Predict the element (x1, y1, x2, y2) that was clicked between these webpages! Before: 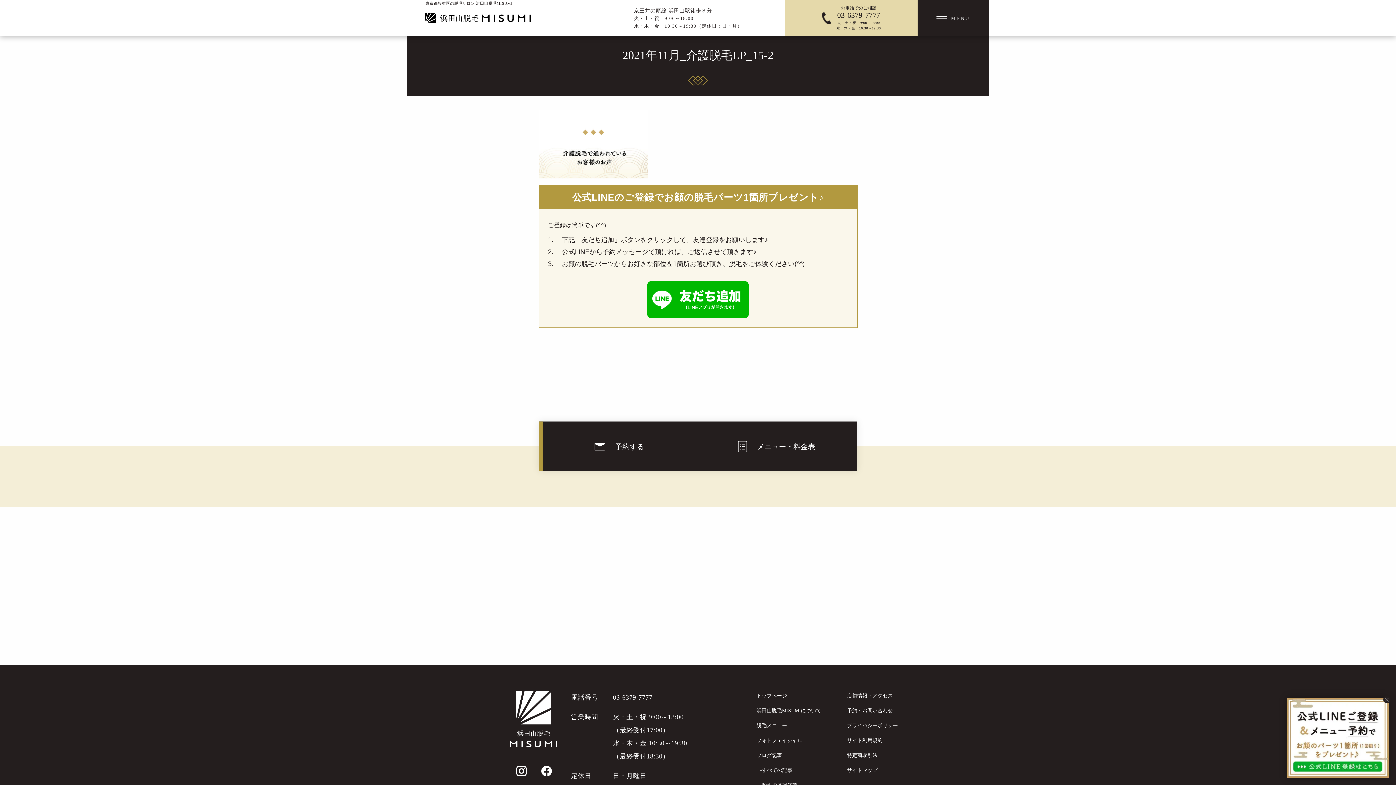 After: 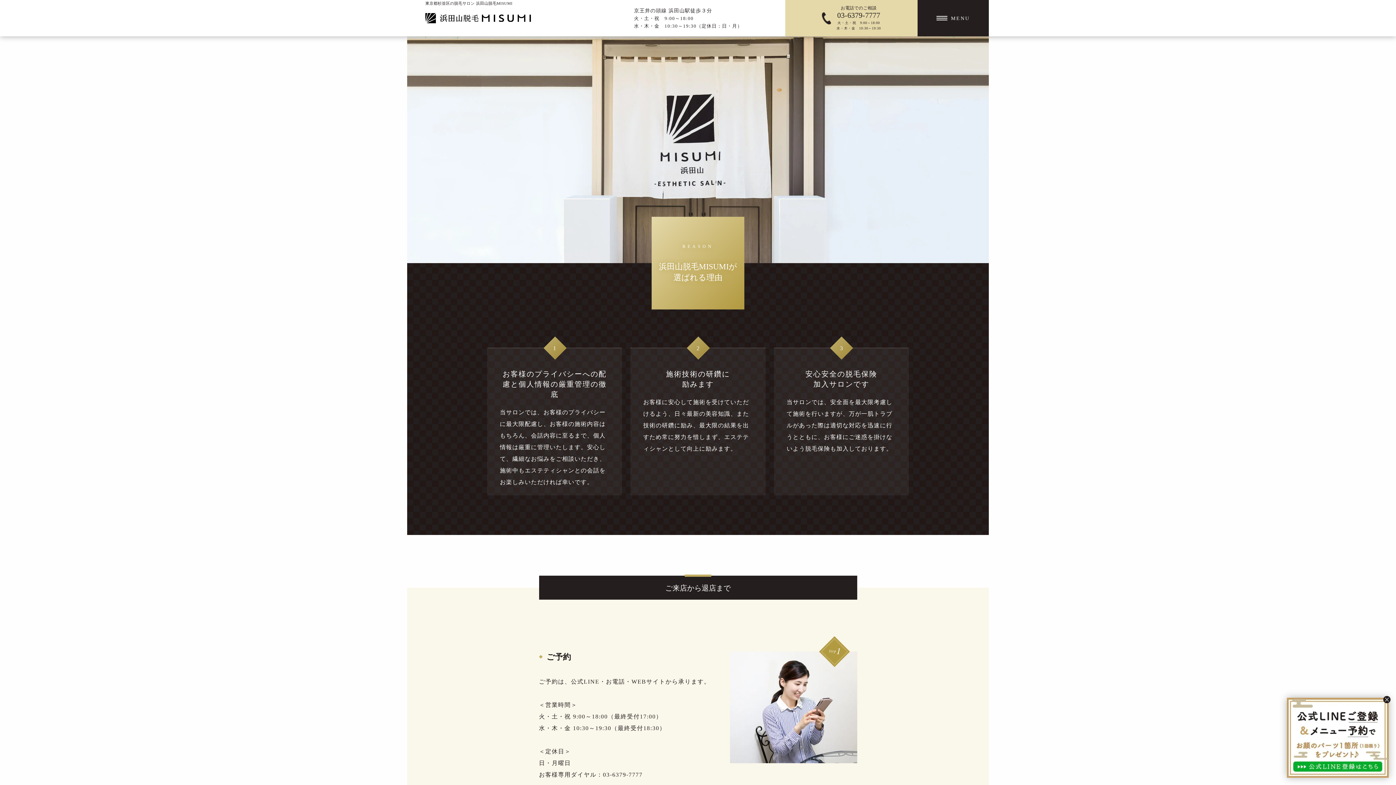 Action: label: 浜田山脱毛MISUMIについて bbox: (756, 707, 821, 715)